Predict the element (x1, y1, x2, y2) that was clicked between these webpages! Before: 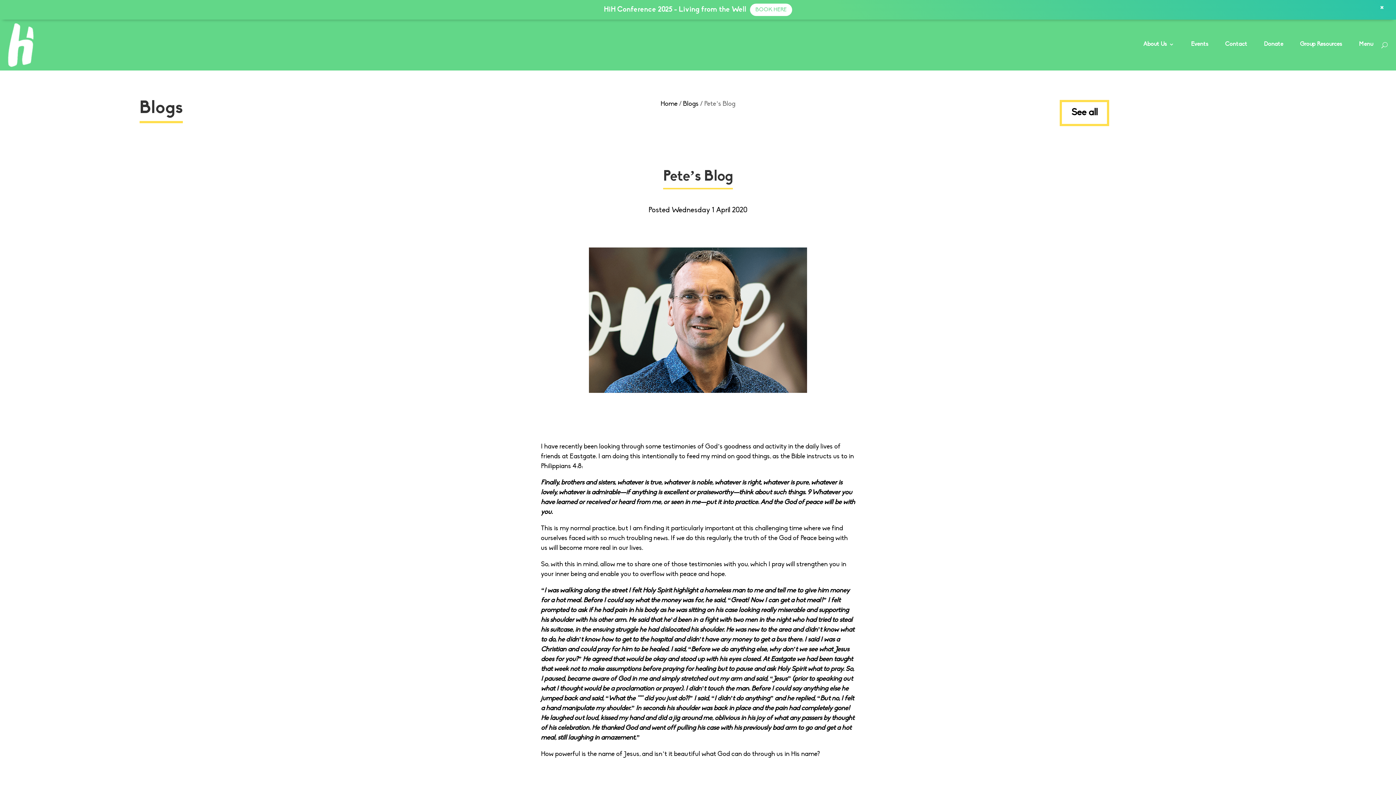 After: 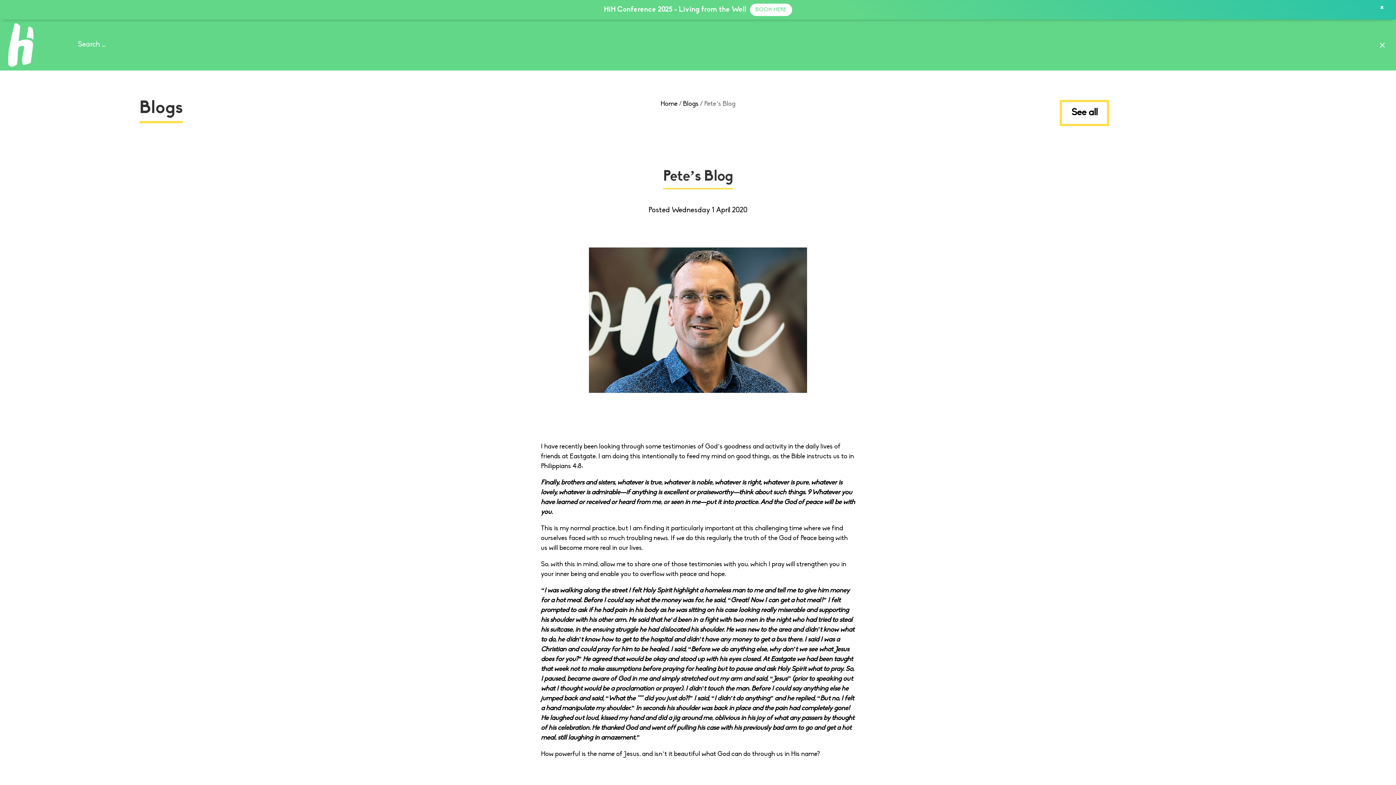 Action: bbox: (1381, 3, 1388, 47)